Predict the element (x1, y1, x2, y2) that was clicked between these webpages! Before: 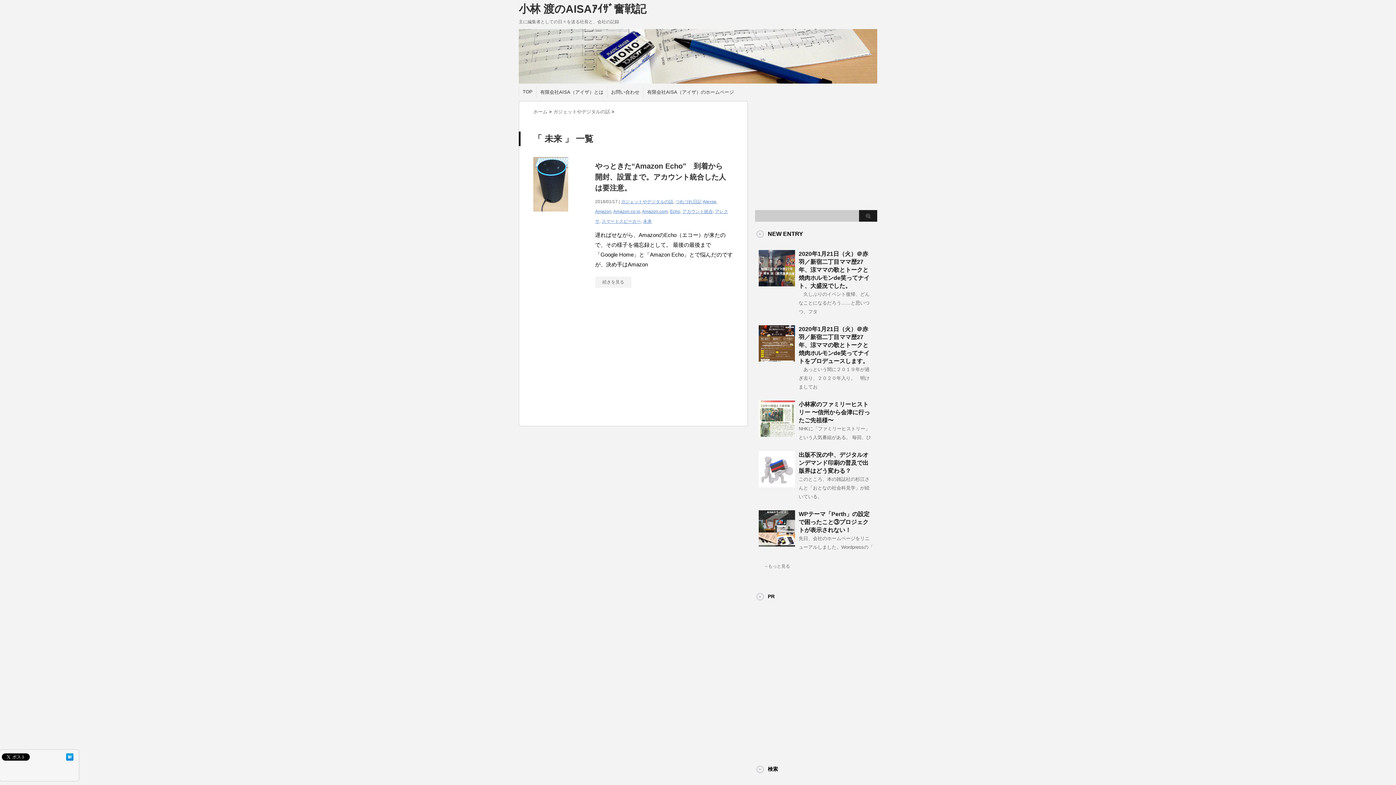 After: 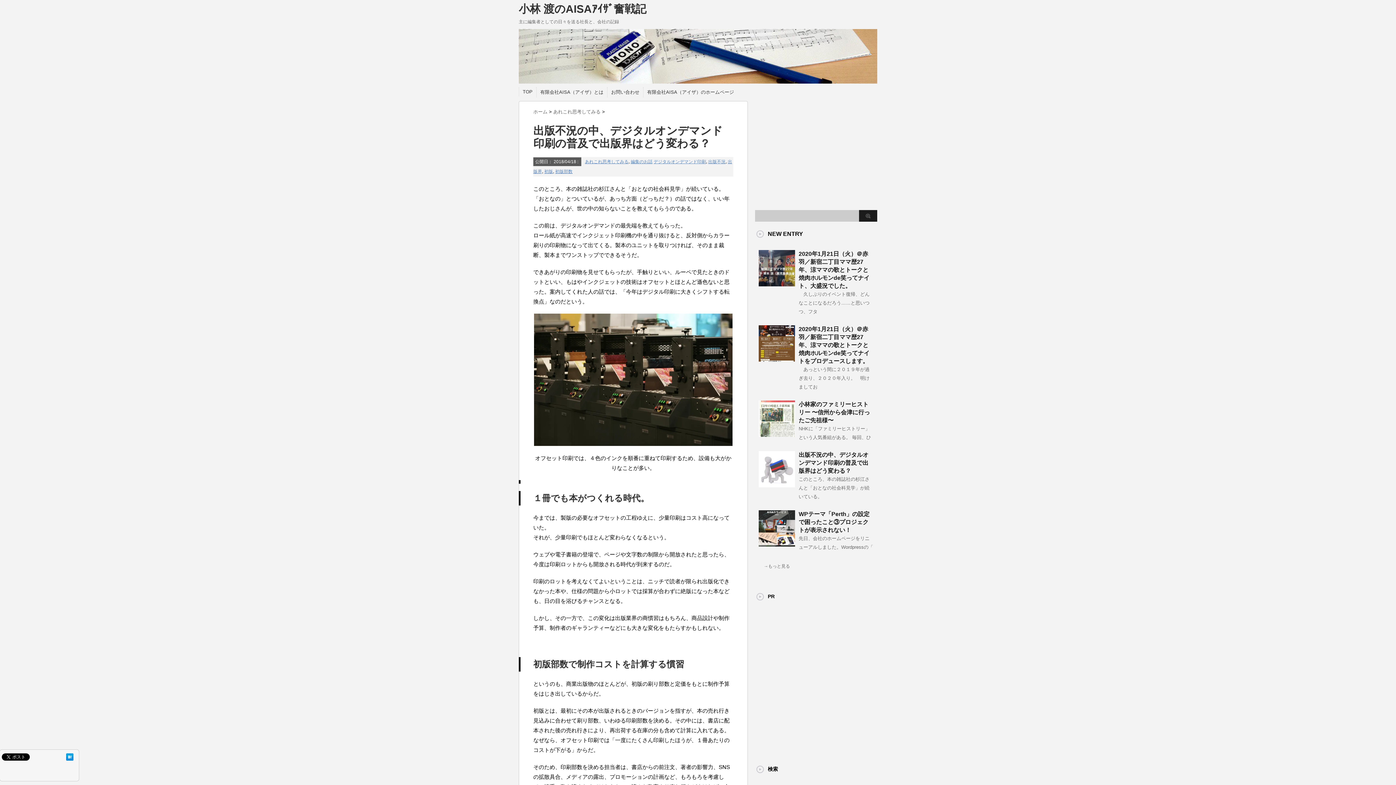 Action: bbox: (758, 481, 795, 487)